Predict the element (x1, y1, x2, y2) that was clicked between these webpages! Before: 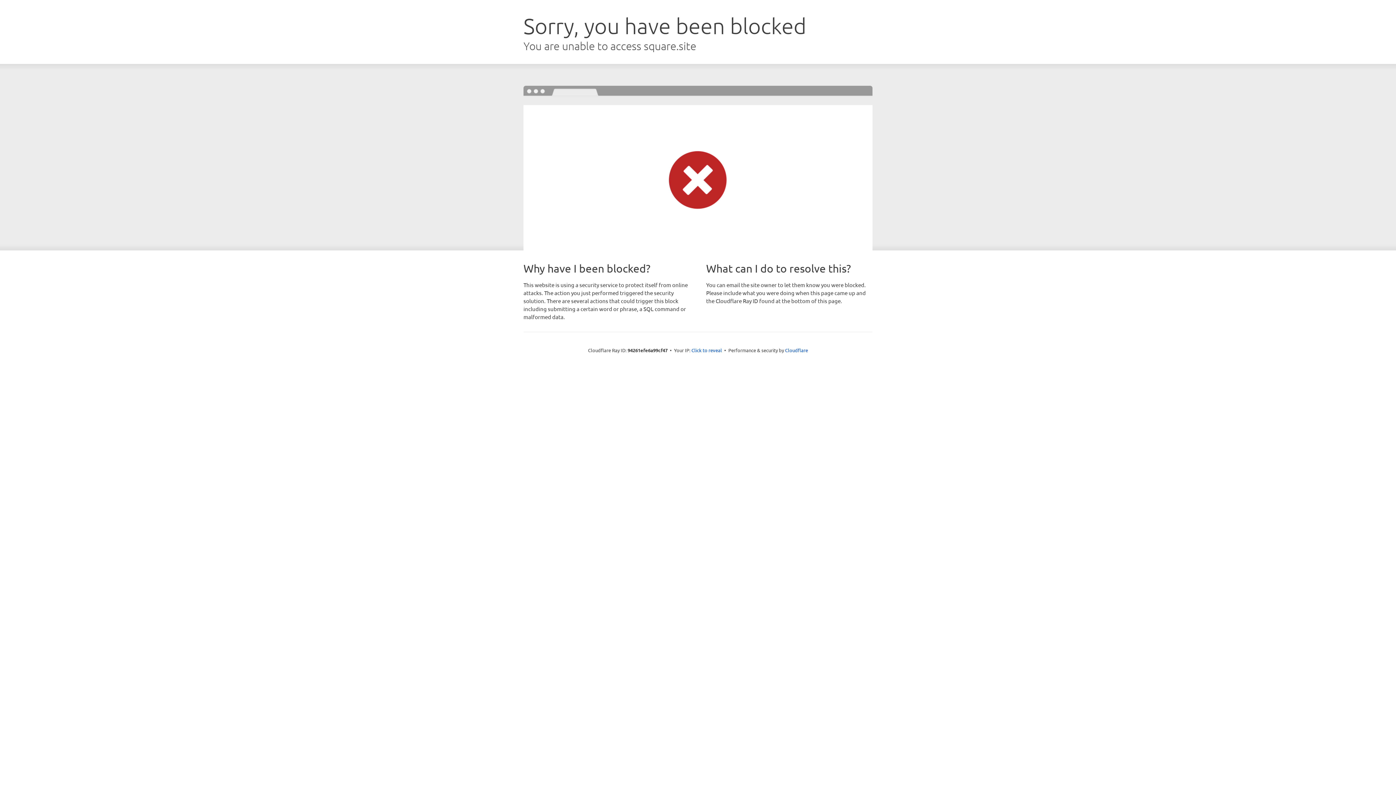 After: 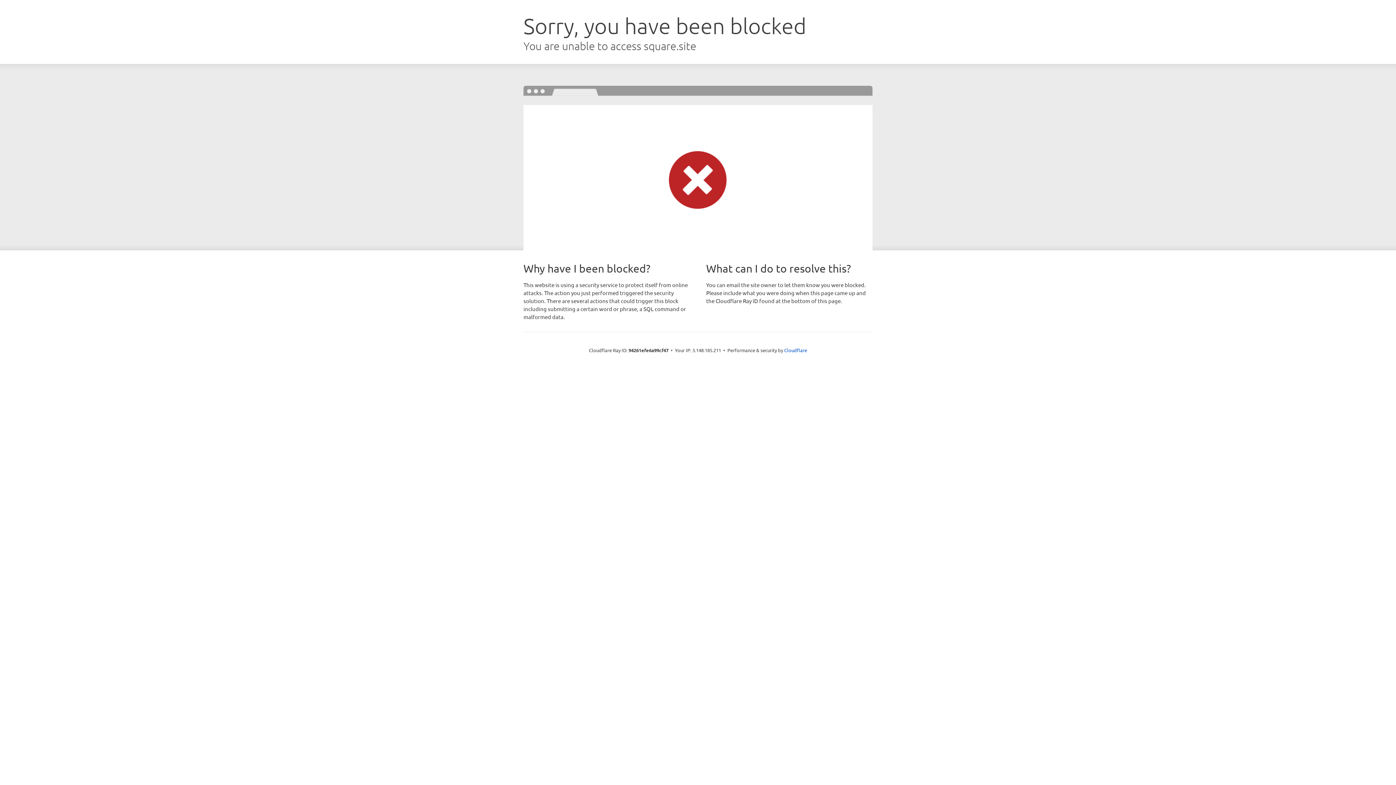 Action: label: Click to reveal bbox: (691, 346, 722, 353)